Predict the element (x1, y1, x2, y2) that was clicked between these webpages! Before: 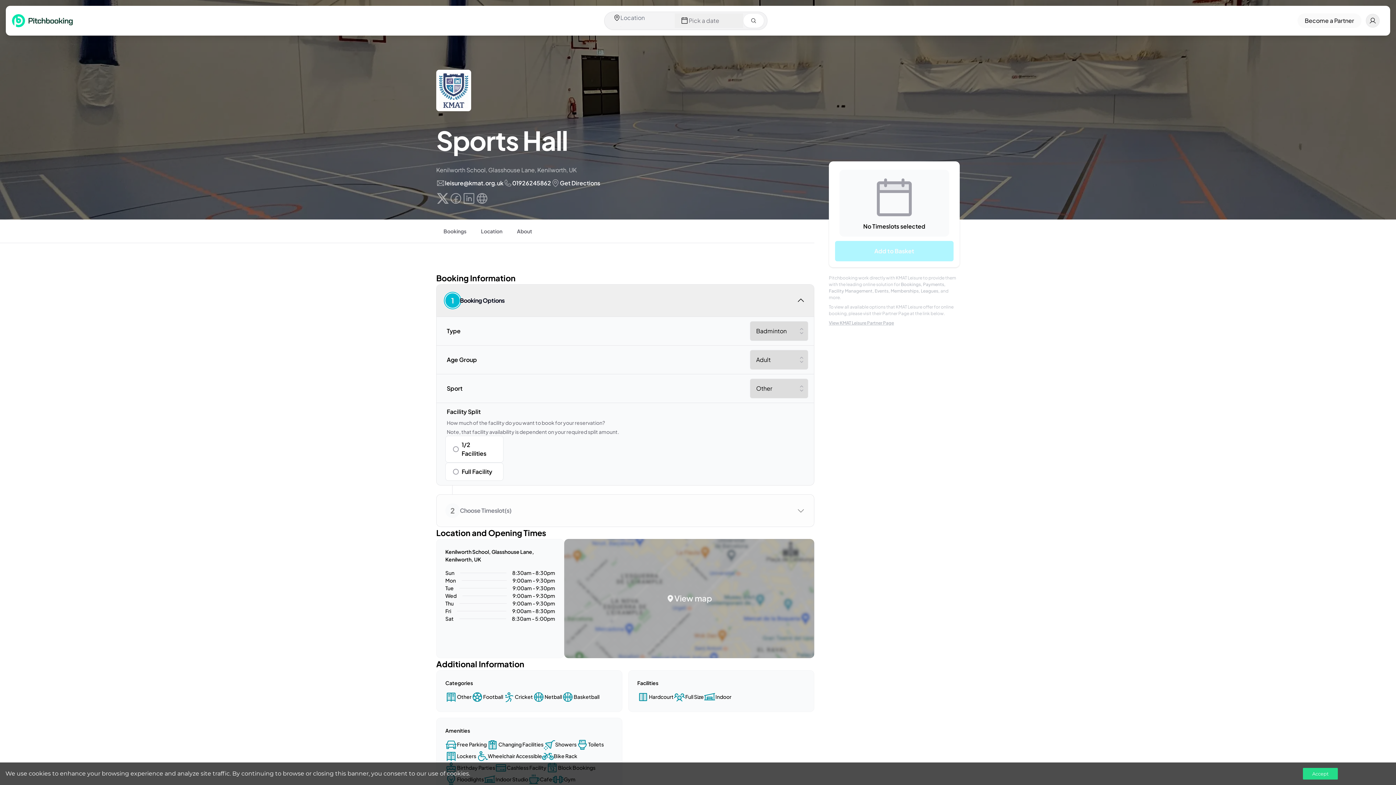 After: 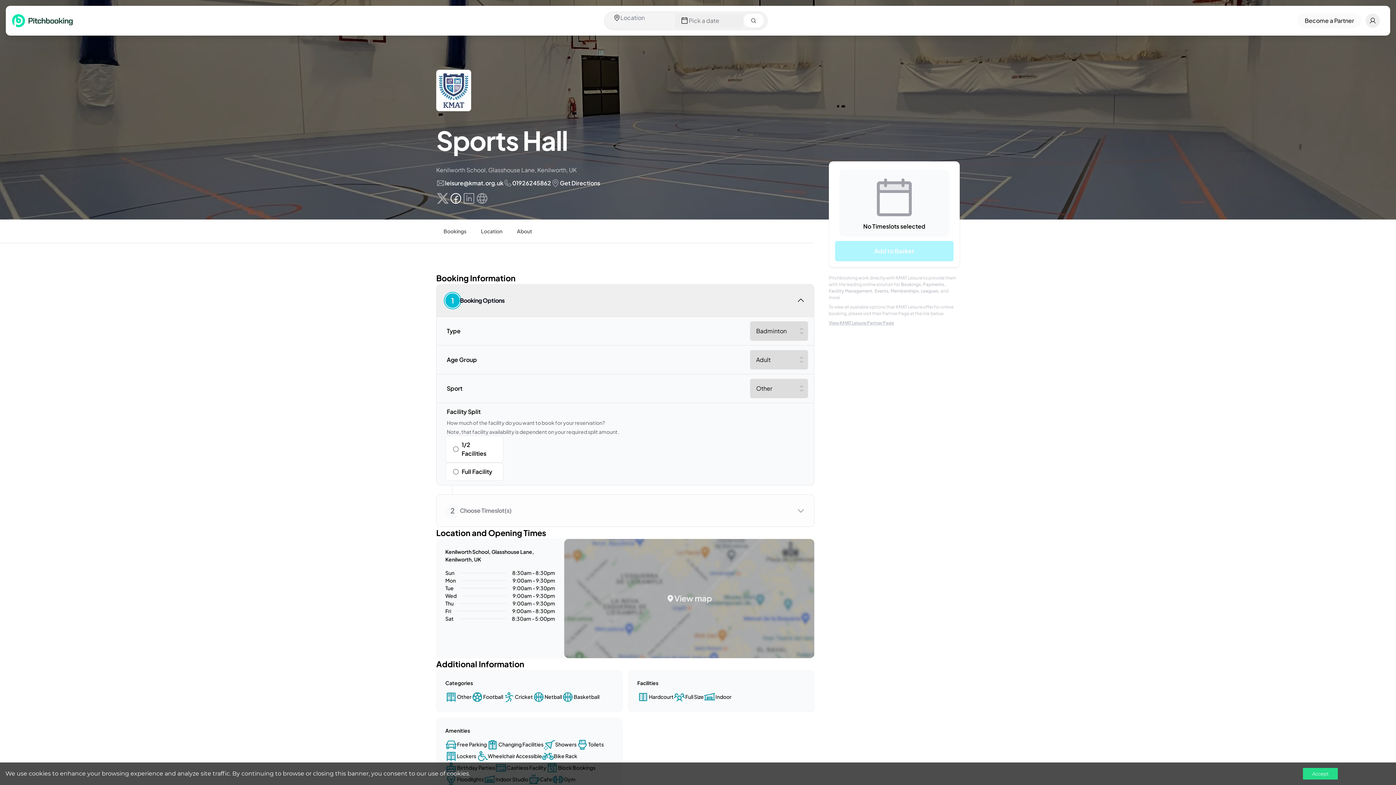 Action: bbox: (449, 191, 462, 205) label: Facebook handle